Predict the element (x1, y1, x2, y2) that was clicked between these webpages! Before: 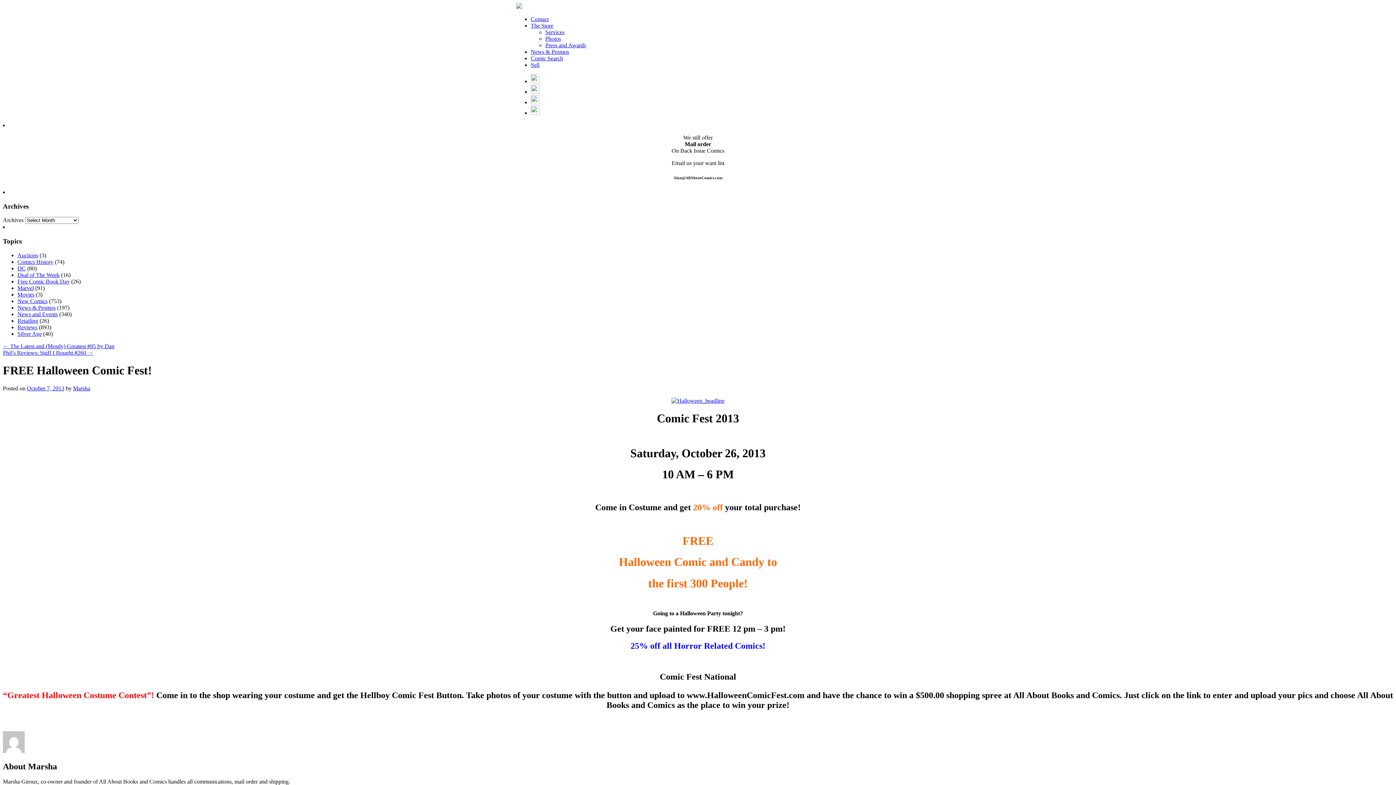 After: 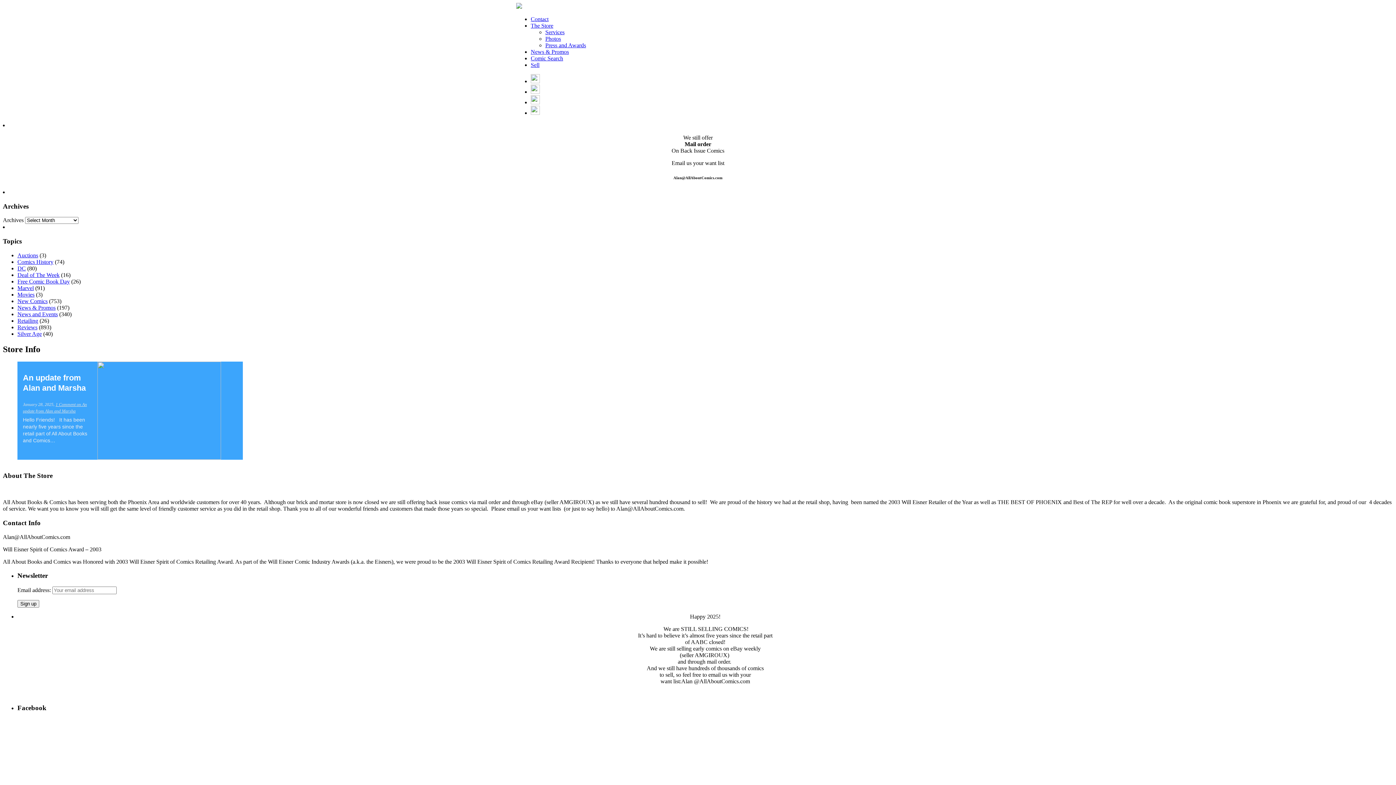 Action: bbox: (530, 22, 553, 28) label: The Store